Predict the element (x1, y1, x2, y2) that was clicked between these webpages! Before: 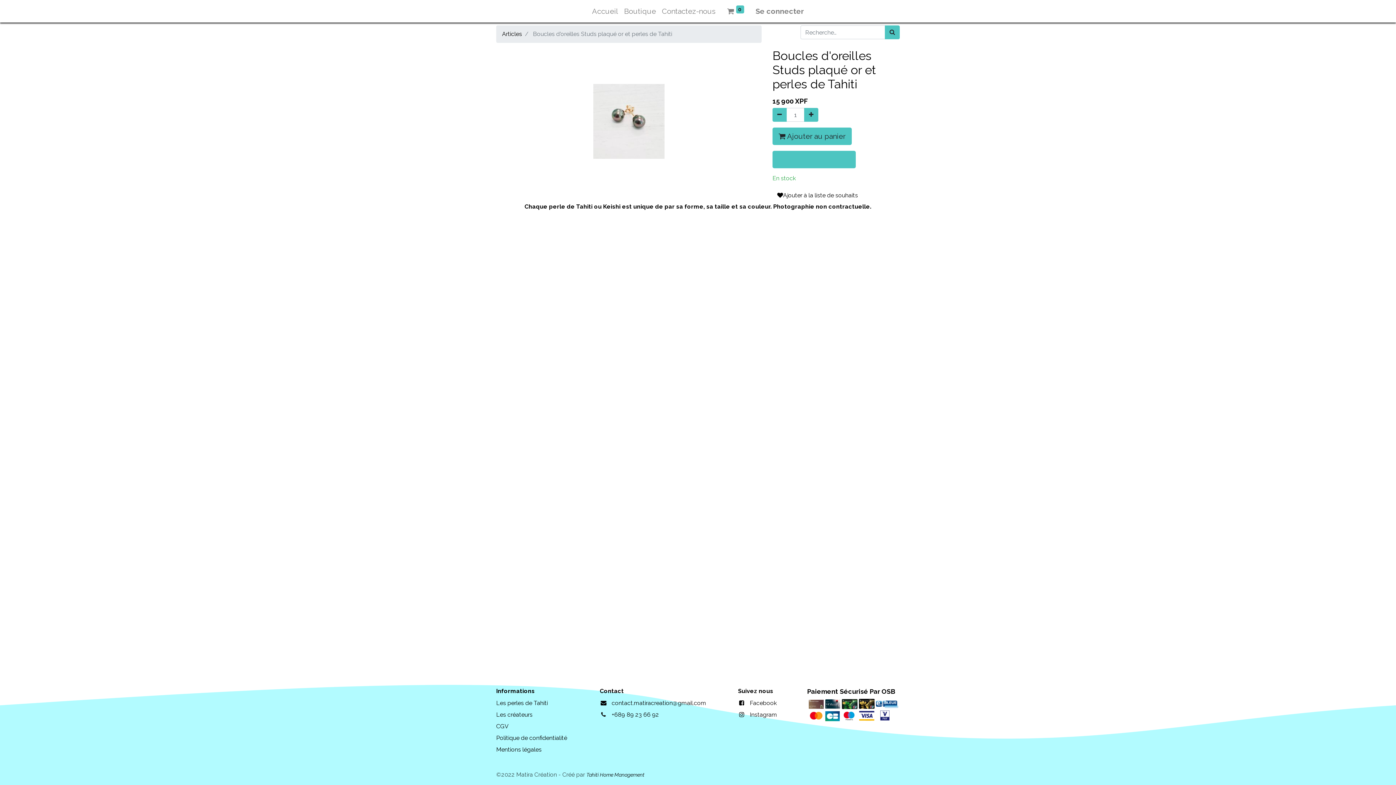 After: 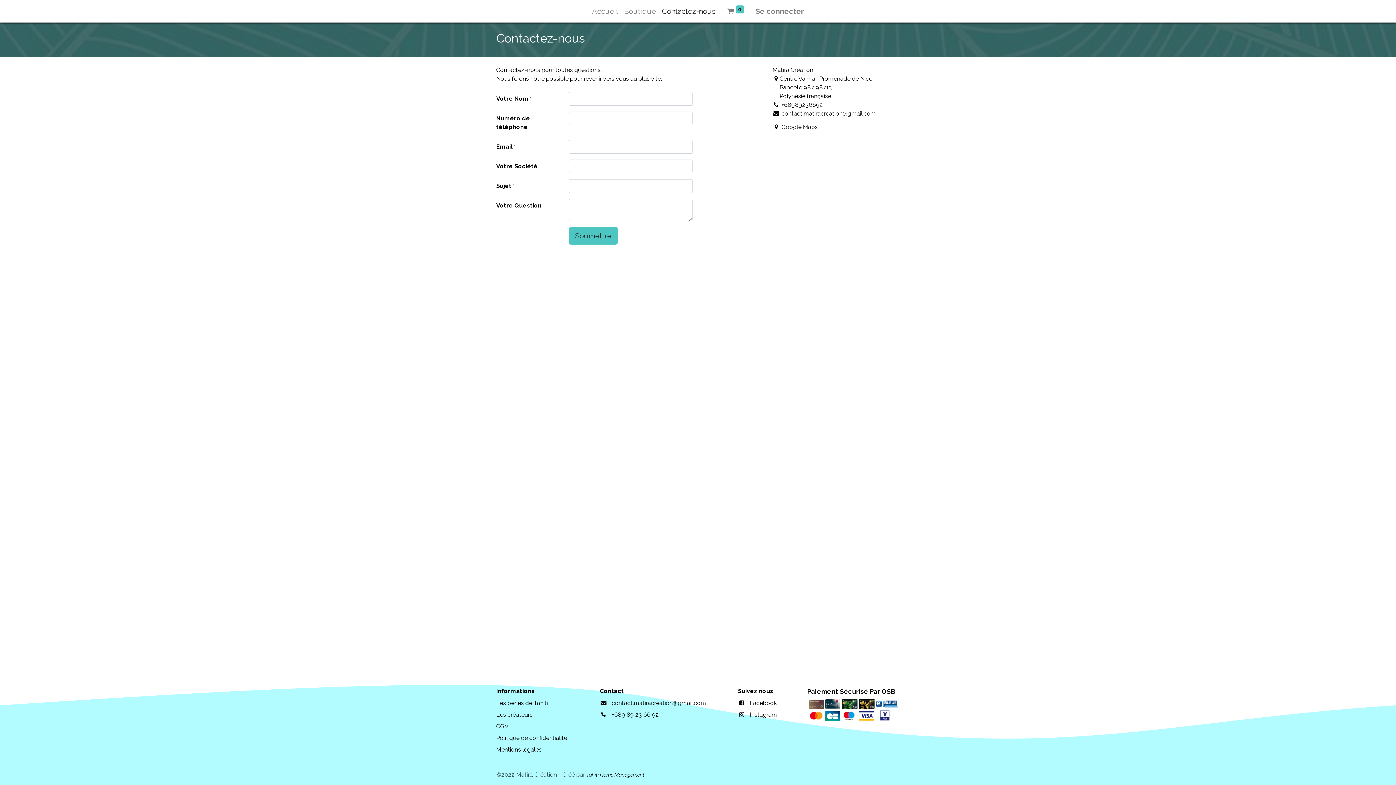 Action: bbox: (659, 2, 718, 19) label: Contactez-nous